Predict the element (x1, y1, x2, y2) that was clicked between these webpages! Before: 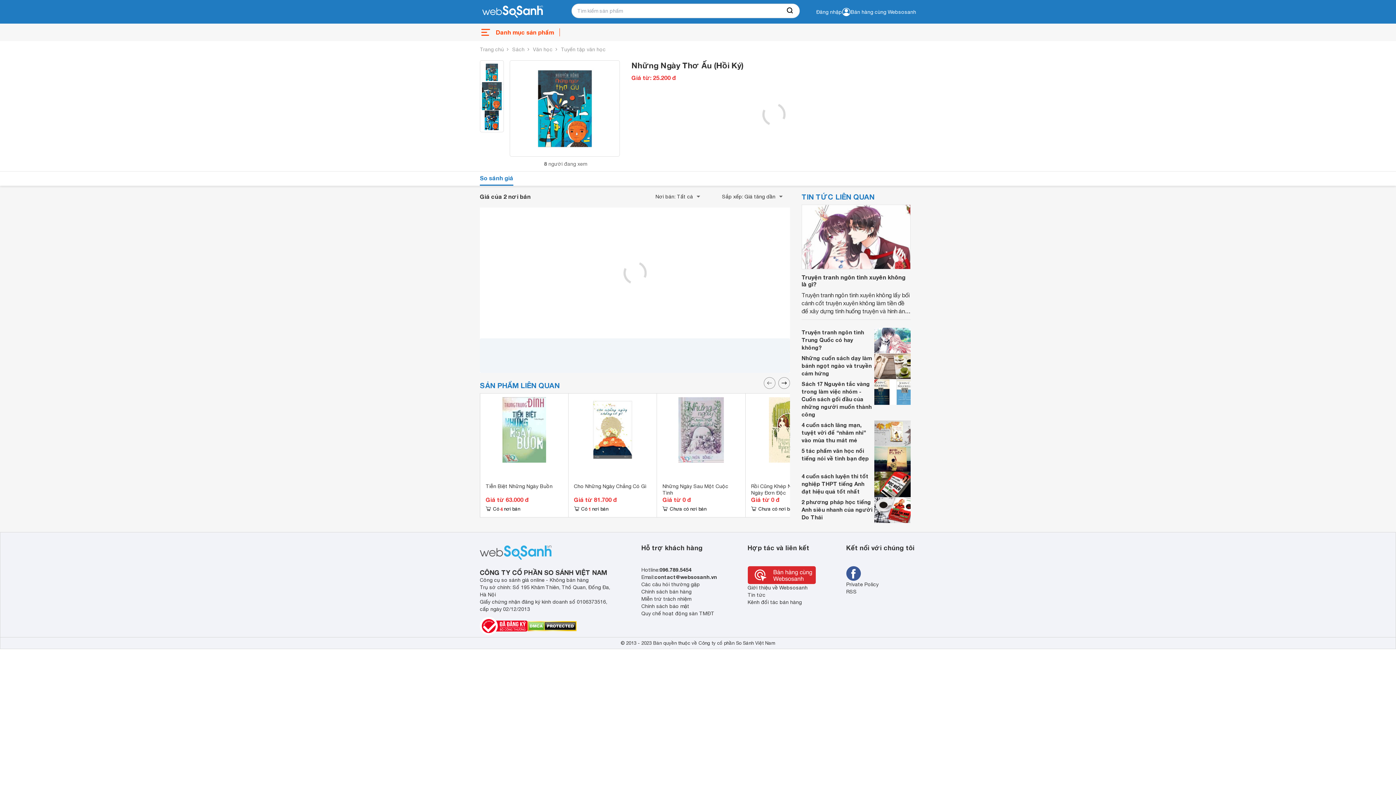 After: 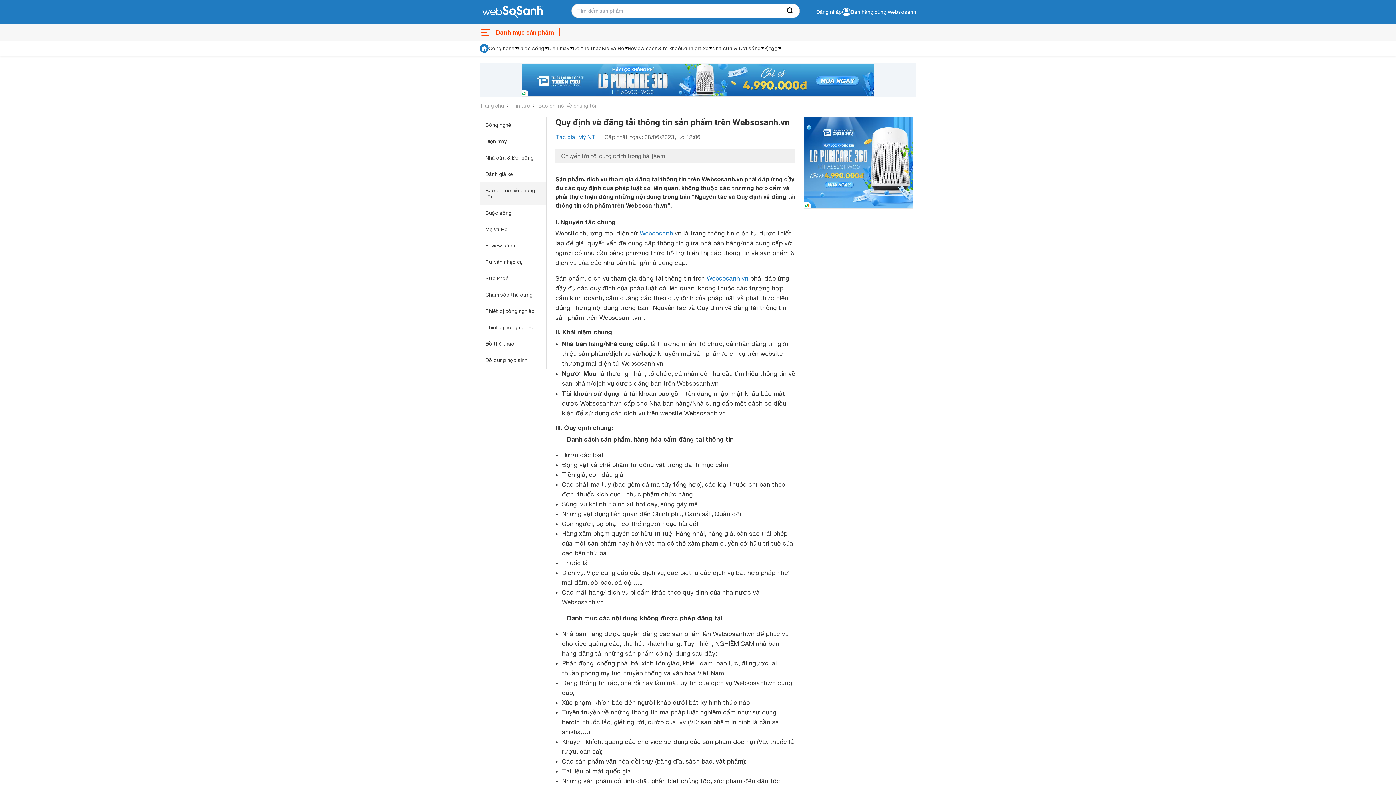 Action: label: Quy chế hoạt động sàn TMĐT bbox: (641, 610, 714, 616)